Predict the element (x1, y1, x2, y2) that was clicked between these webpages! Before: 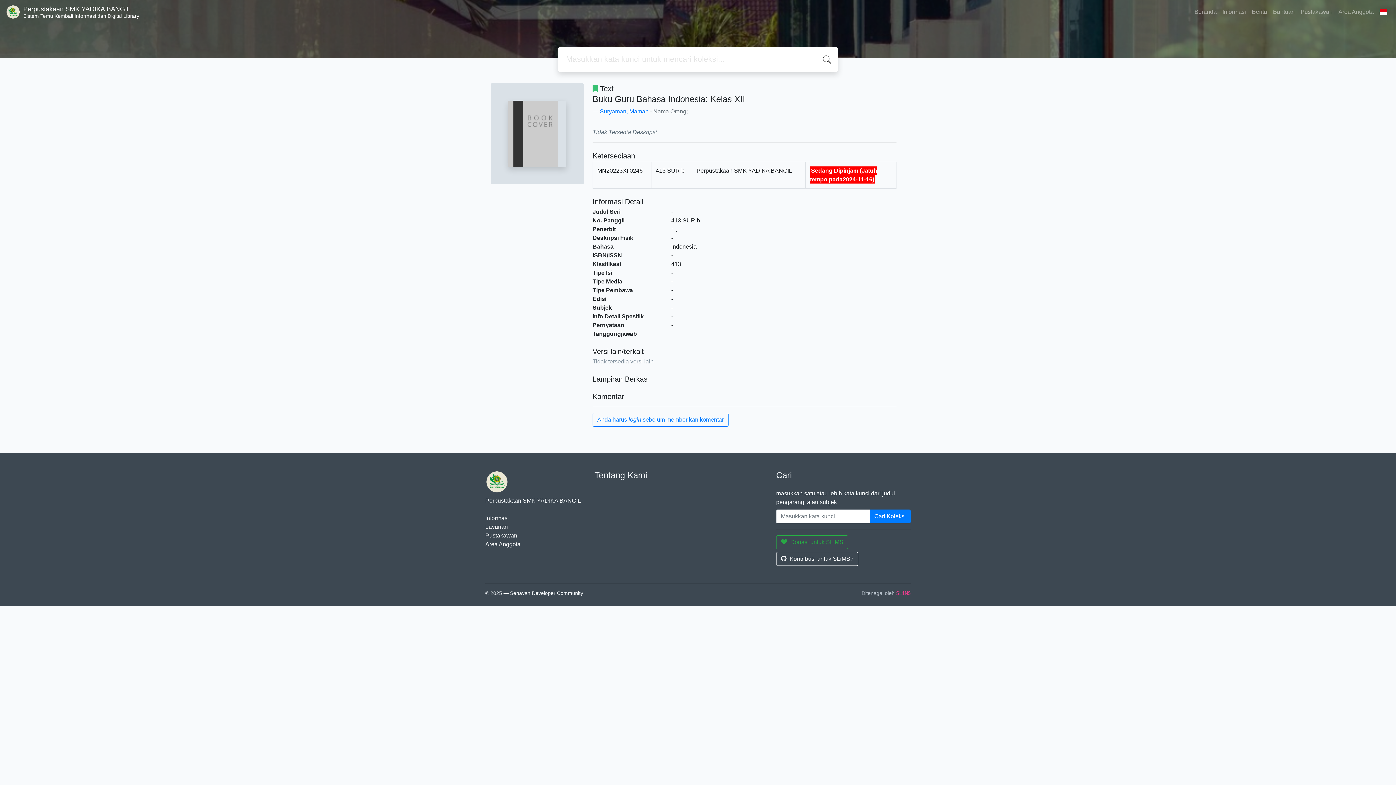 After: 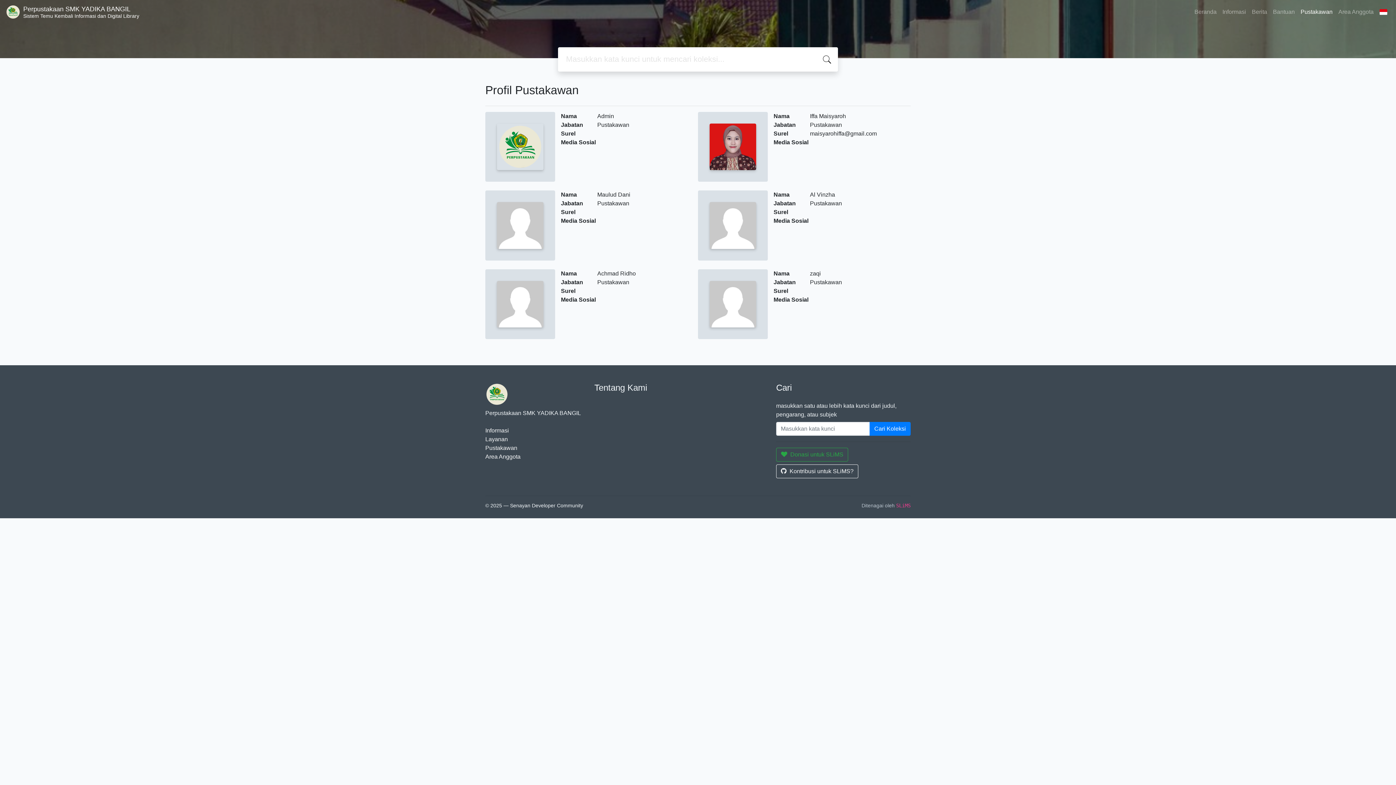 Action: bbox: (485, 532, 517, 538) label: Pustakawan